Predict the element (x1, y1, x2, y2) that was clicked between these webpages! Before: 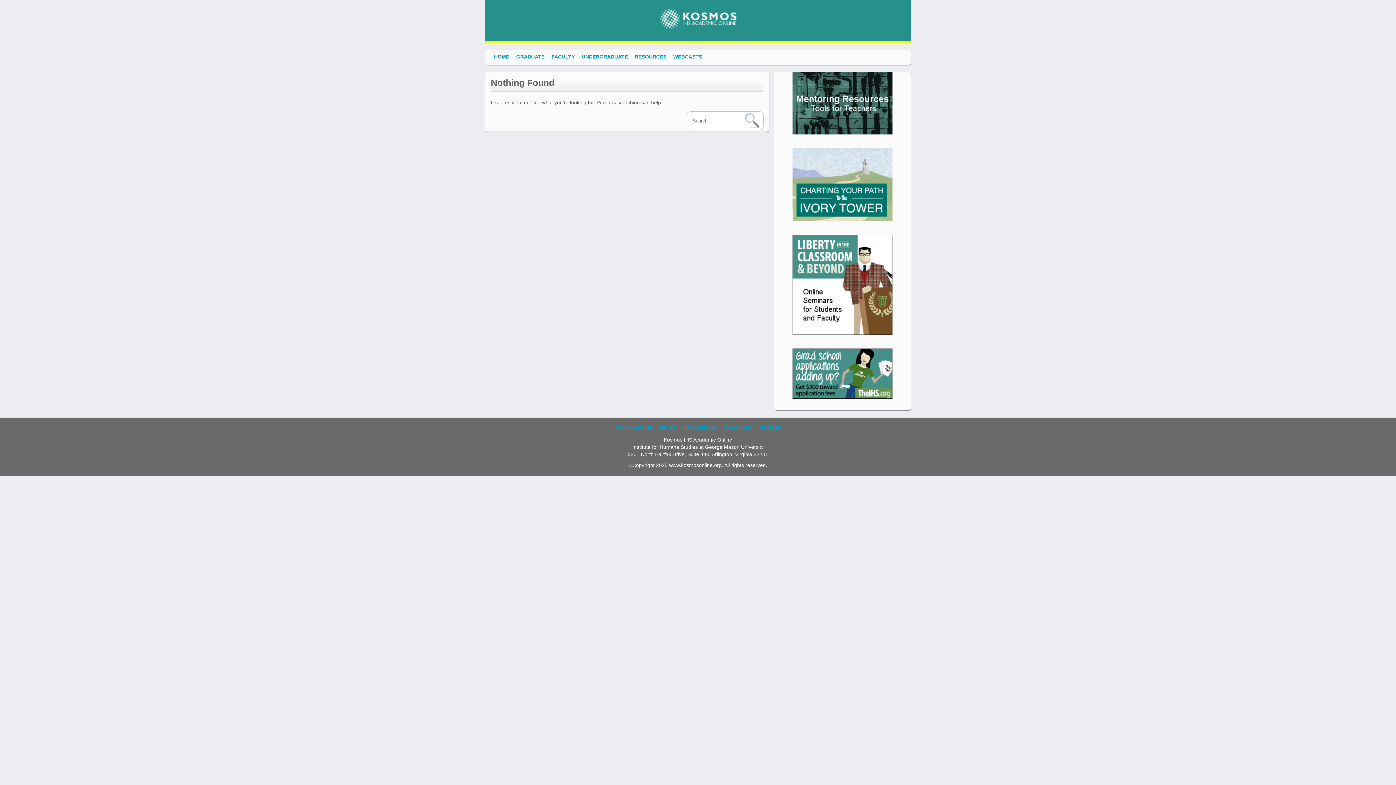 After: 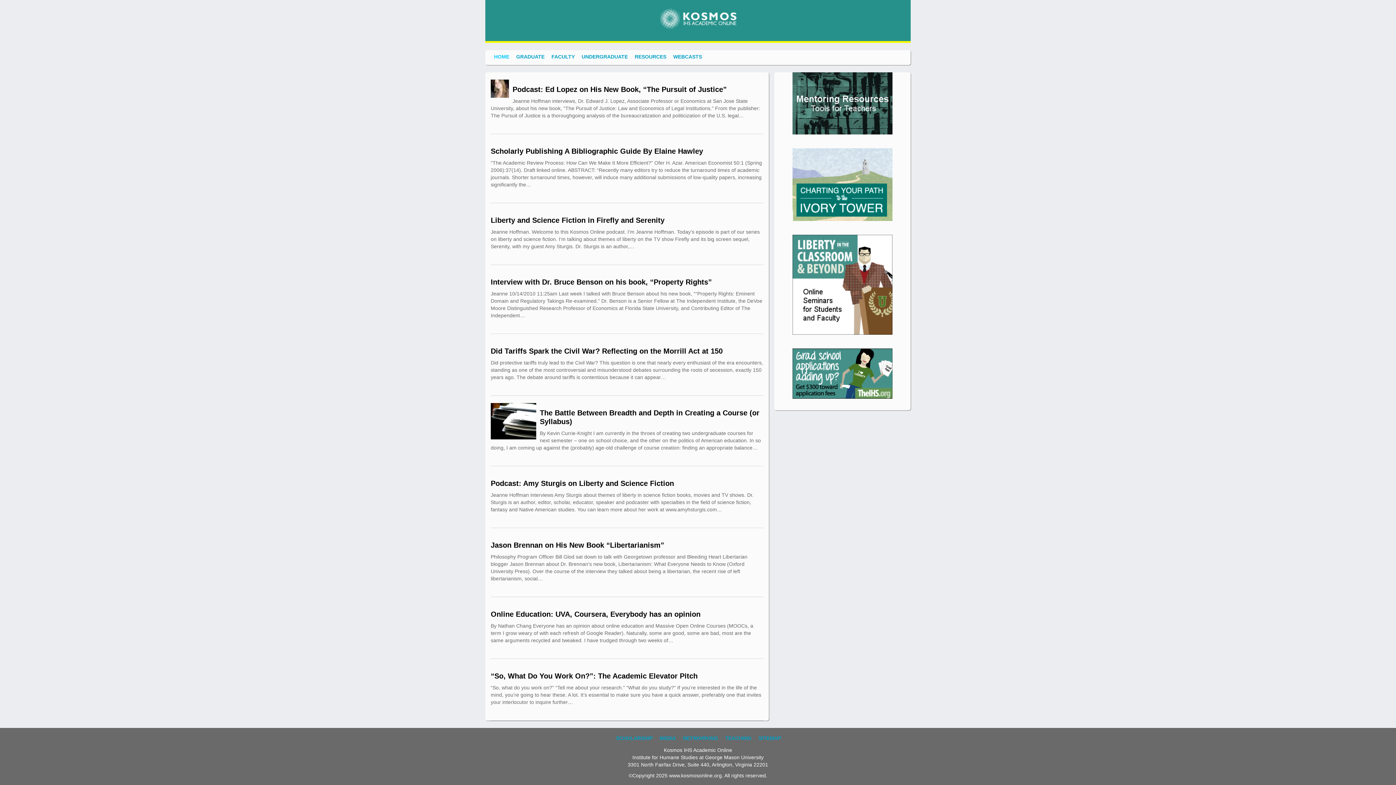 Action: label: HOME bbox: (490, 50, 513, 63)